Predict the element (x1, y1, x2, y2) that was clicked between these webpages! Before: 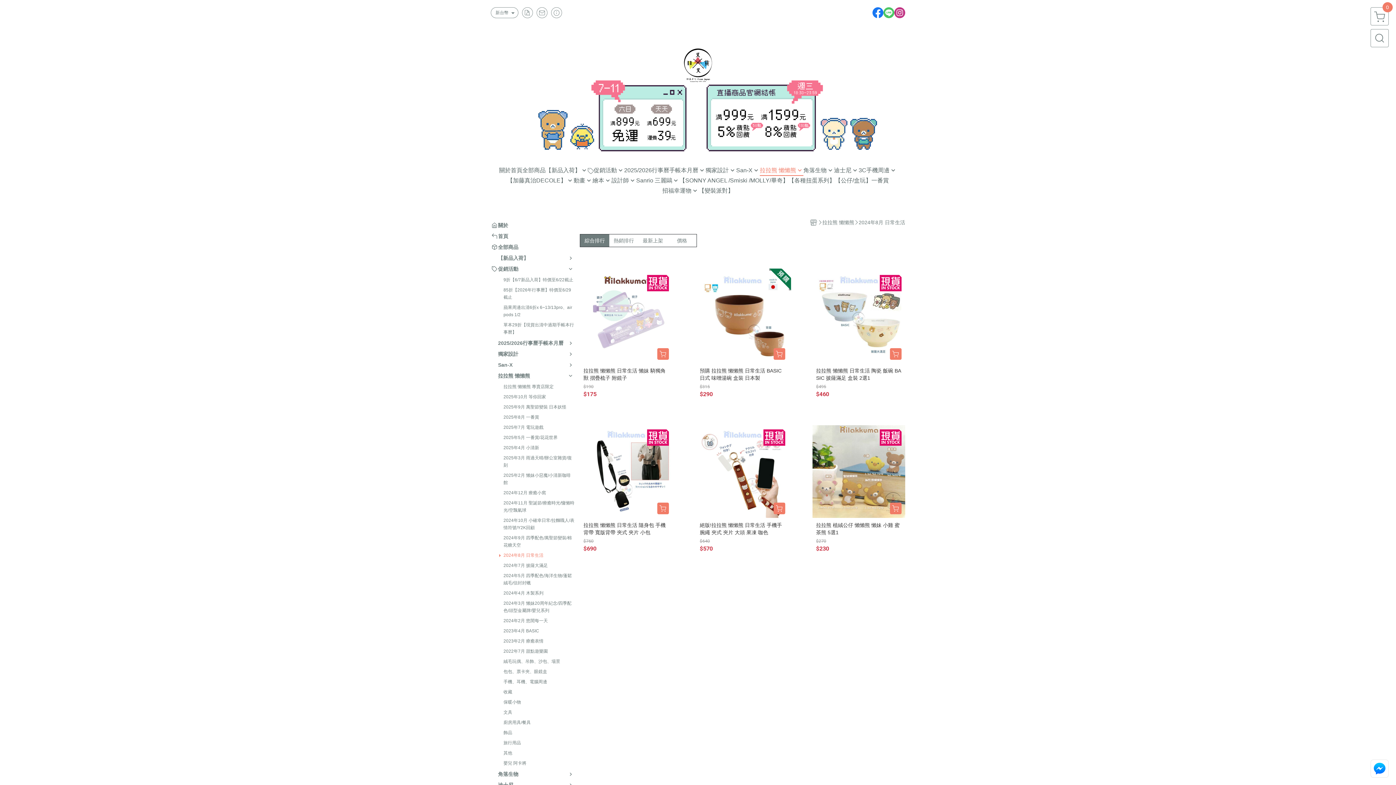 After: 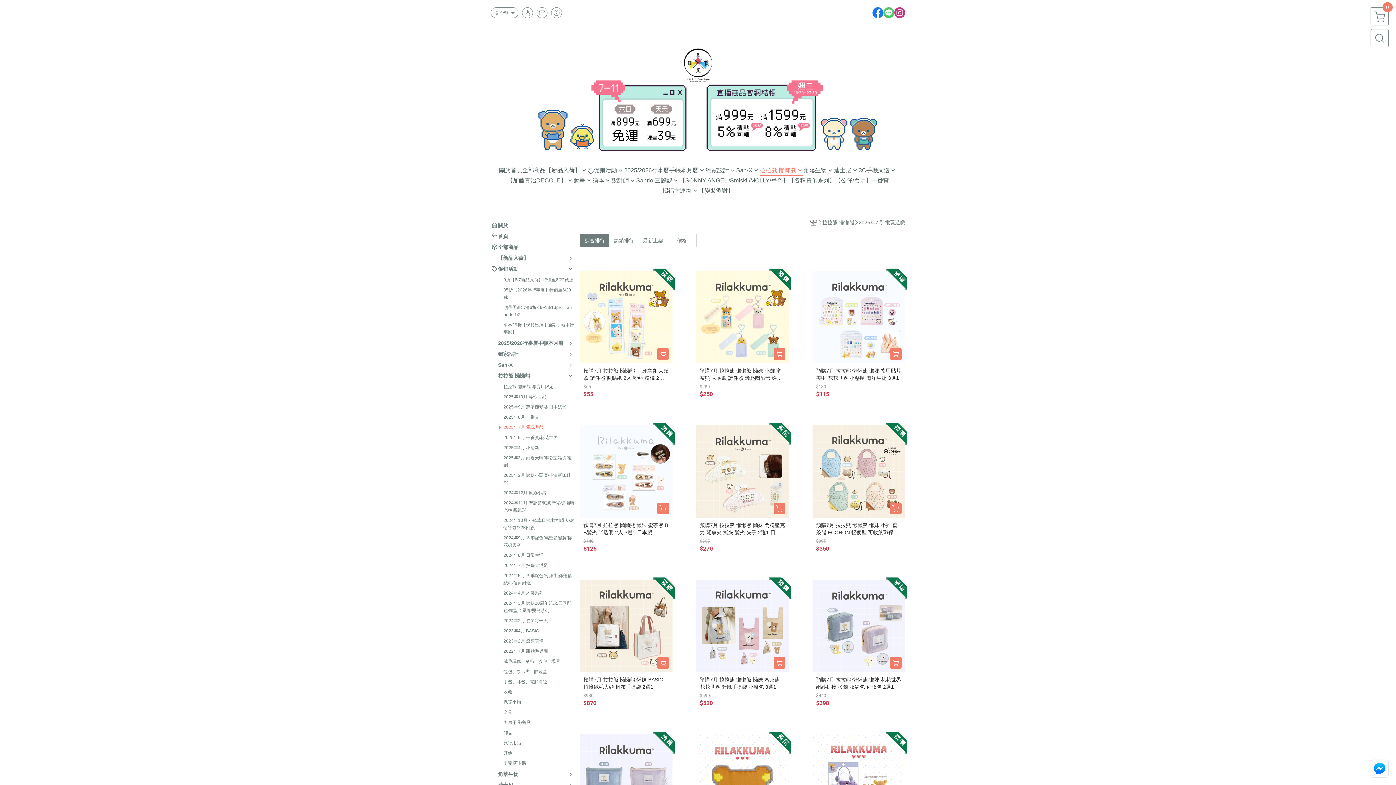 Action: label: 2025年7月 電玩遊戲 bbox: (503, 424, 574, 431)